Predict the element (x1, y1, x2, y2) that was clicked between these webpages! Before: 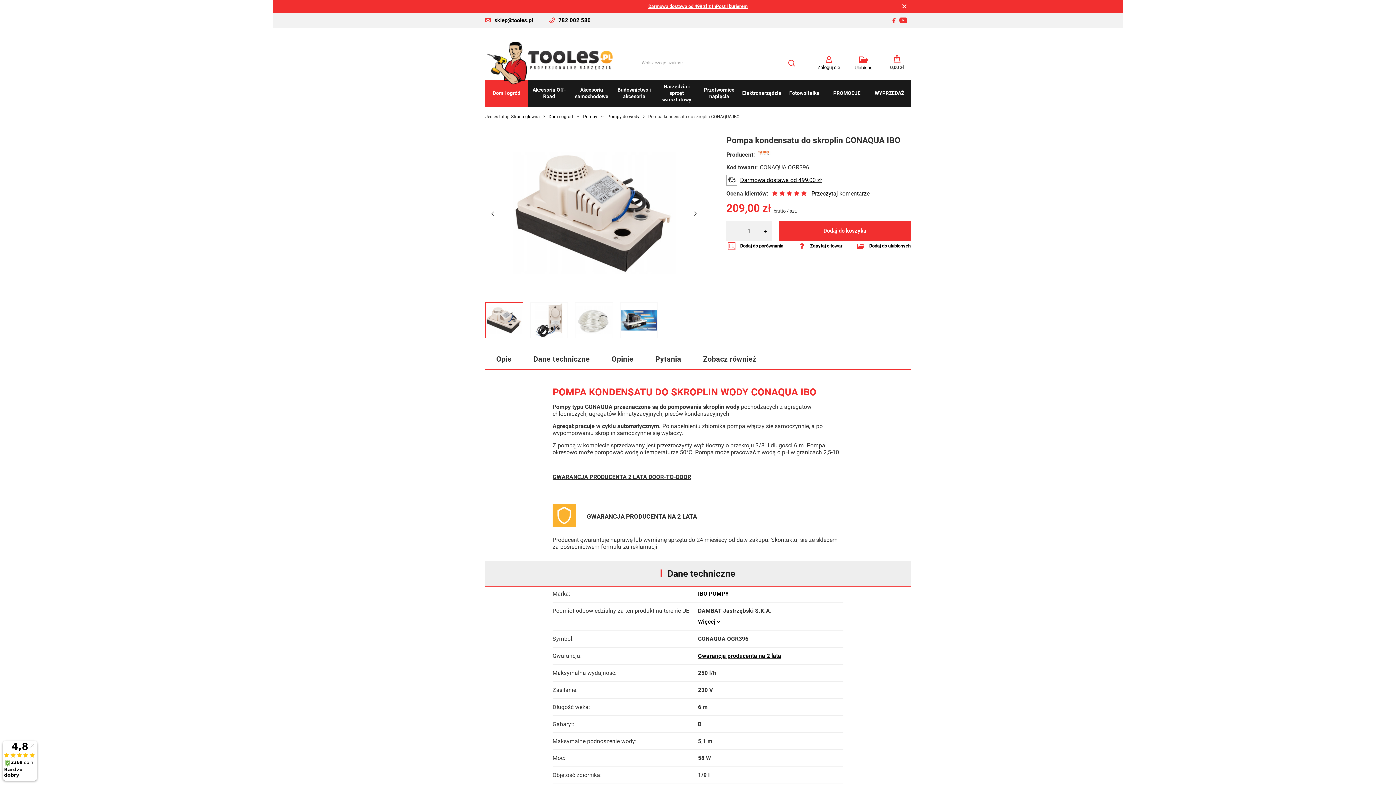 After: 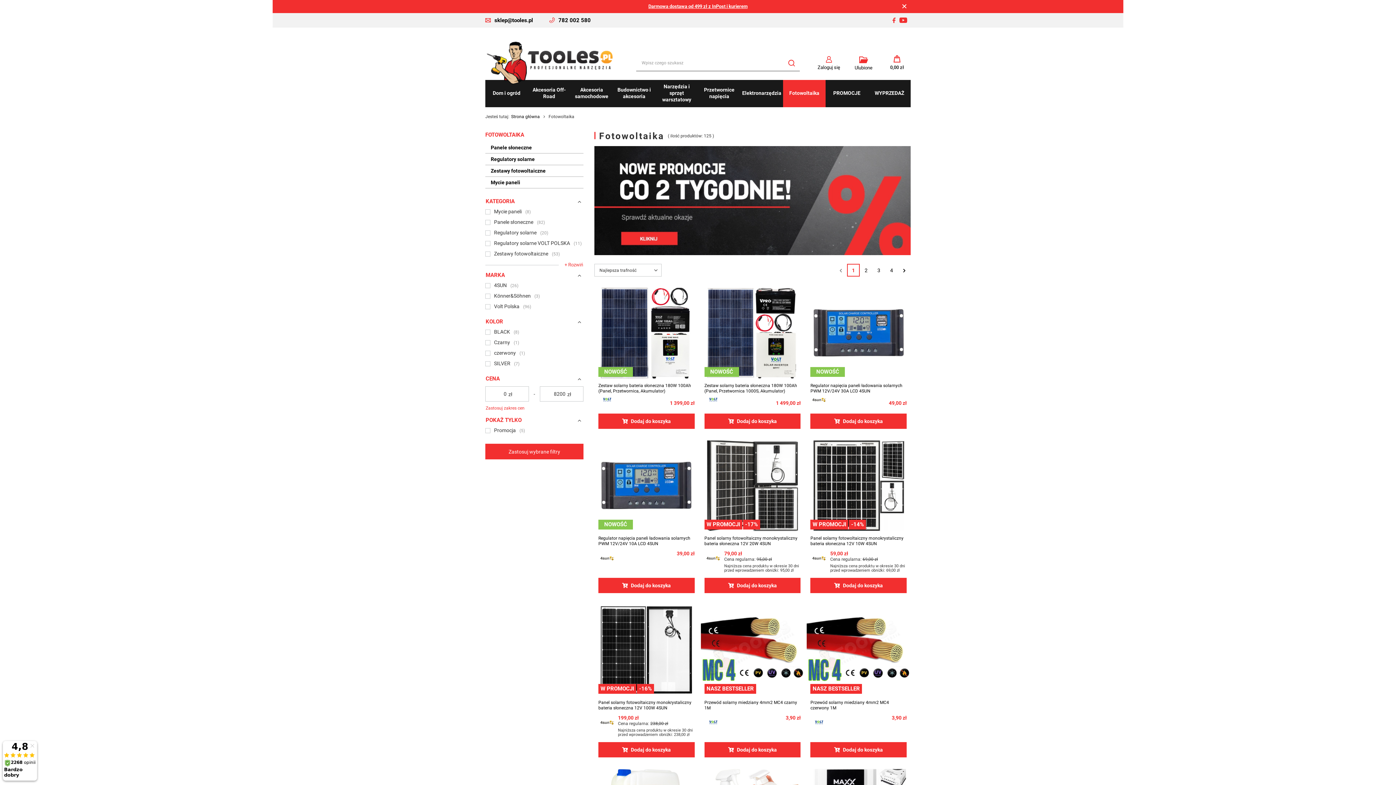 Action: bbox: (783, 80, 825, 107) label: Fotowoltaika